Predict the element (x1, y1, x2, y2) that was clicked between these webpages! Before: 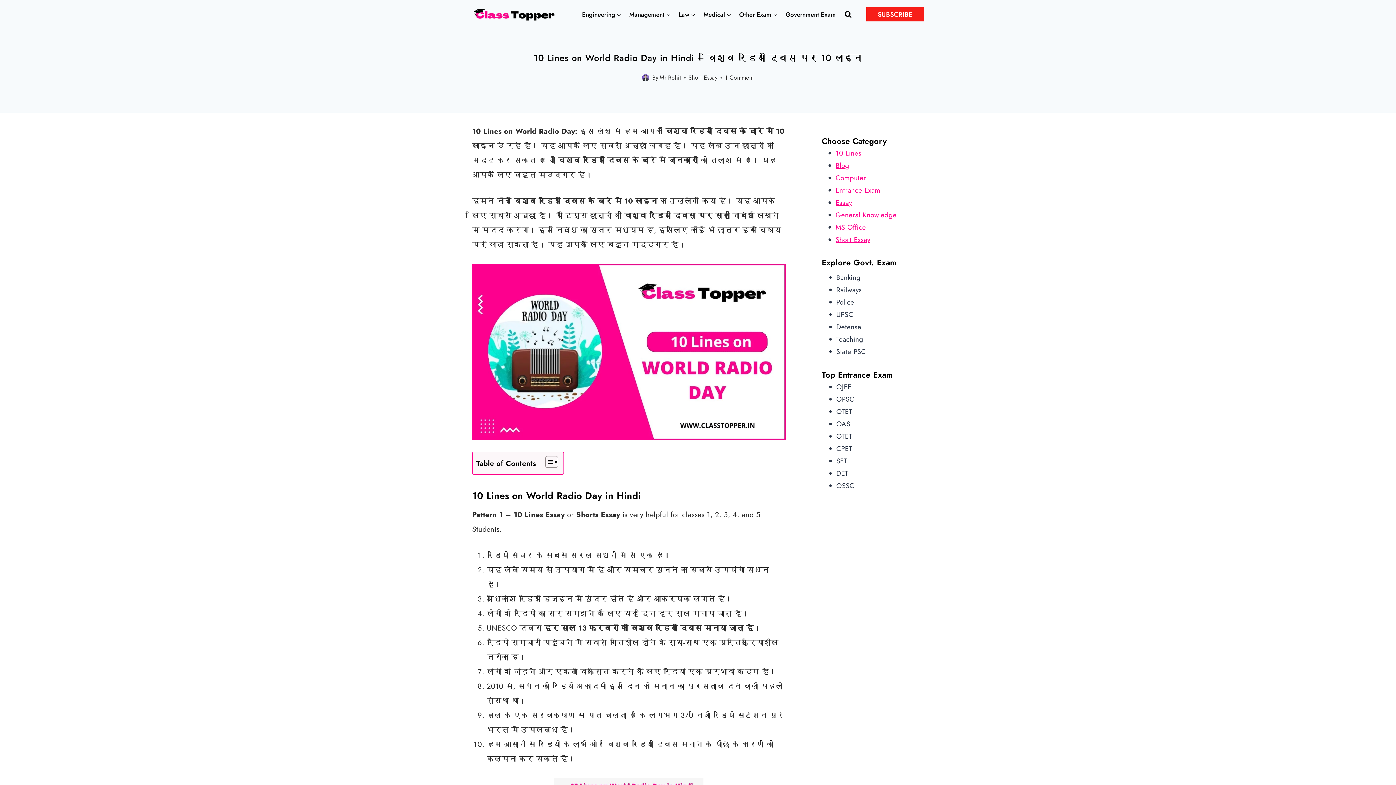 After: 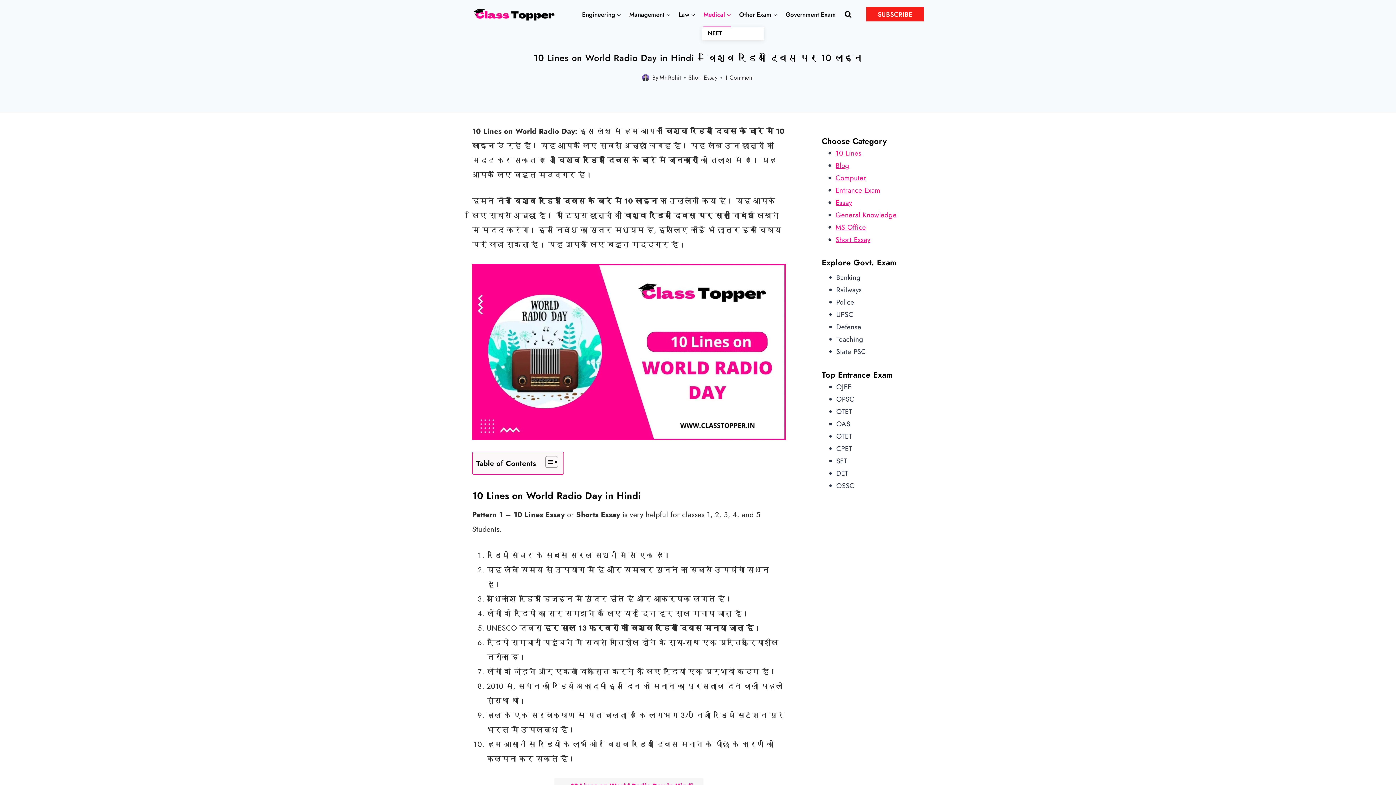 Action: label: Medical bbox: (702, 1, 732, 27)